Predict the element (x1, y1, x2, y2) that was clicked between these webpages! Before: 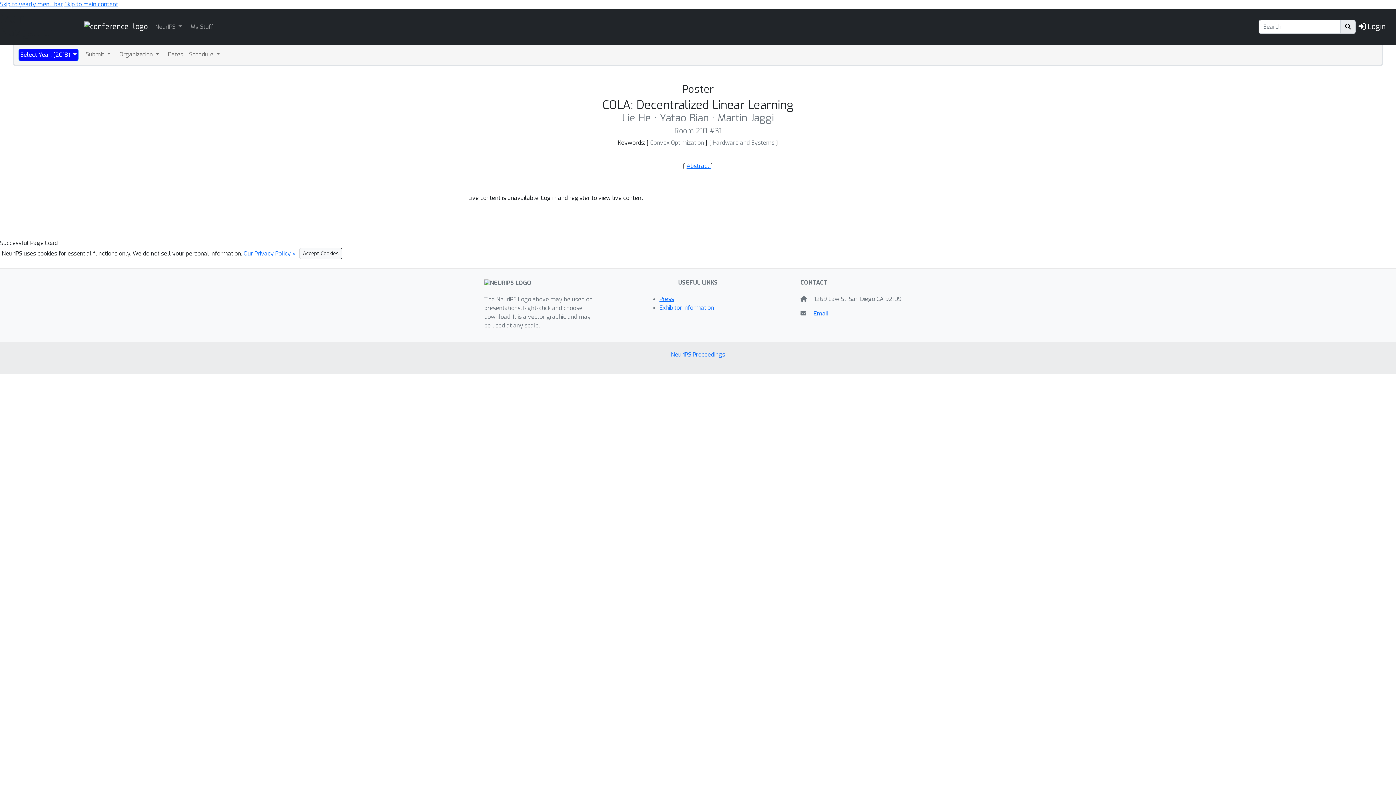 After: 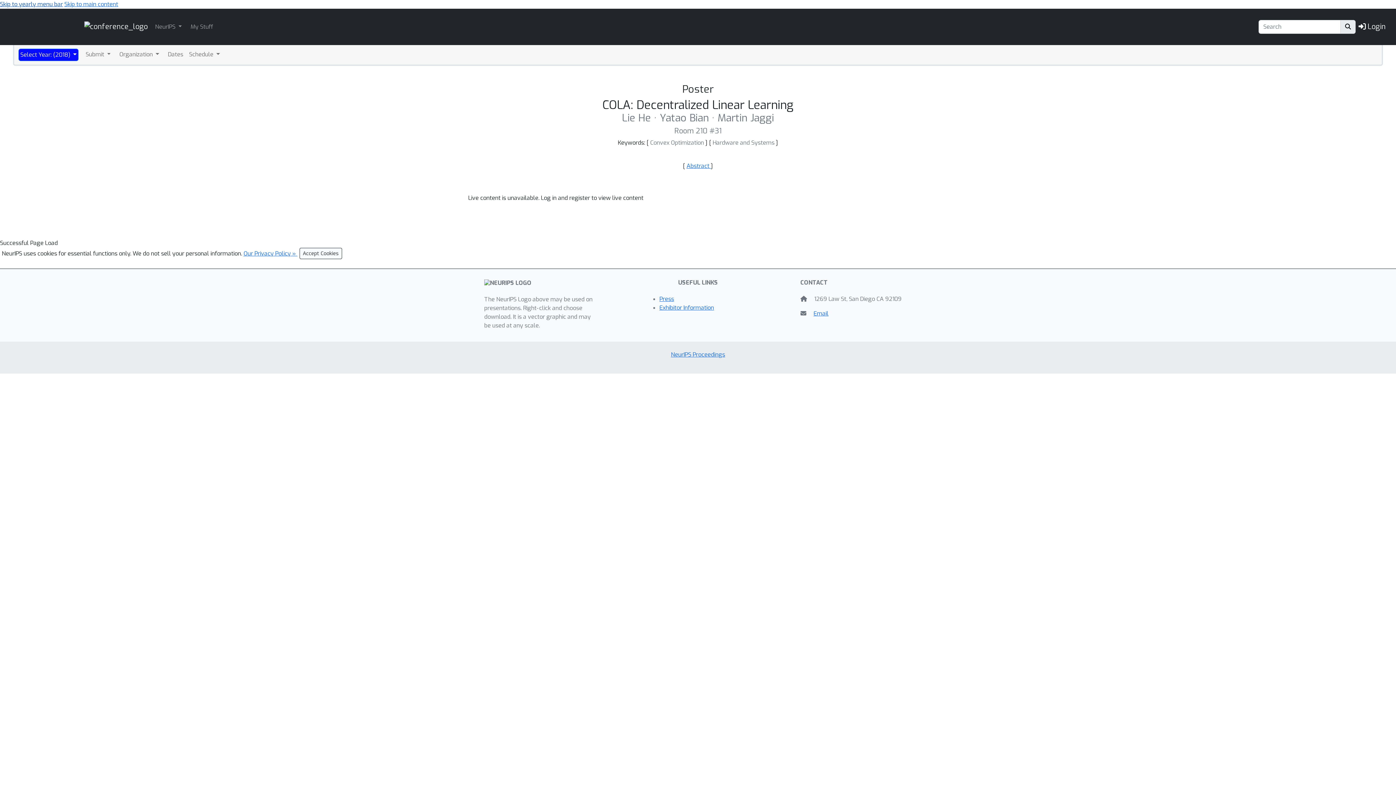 Action: label: Skip to yearly menu bar bbox: (0, 0, 62, 8)